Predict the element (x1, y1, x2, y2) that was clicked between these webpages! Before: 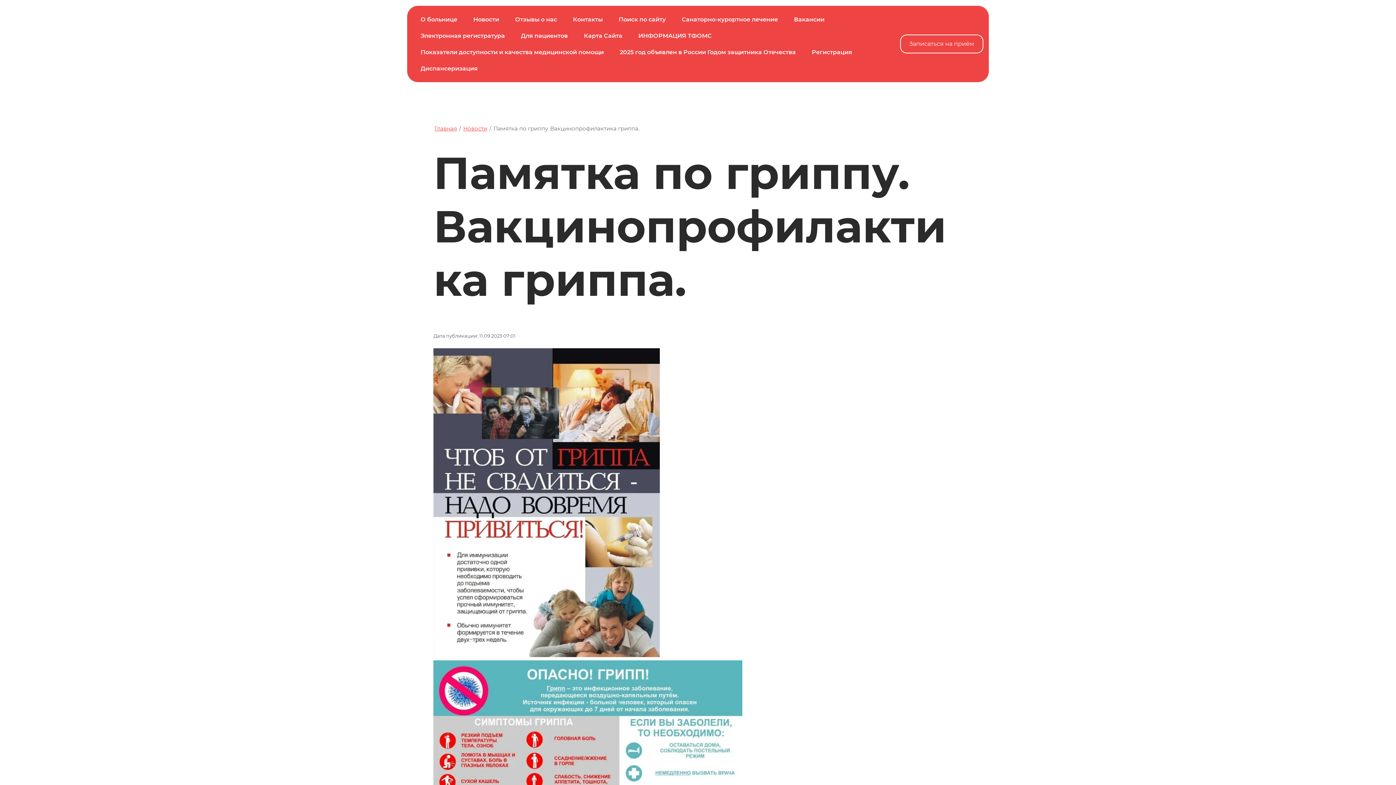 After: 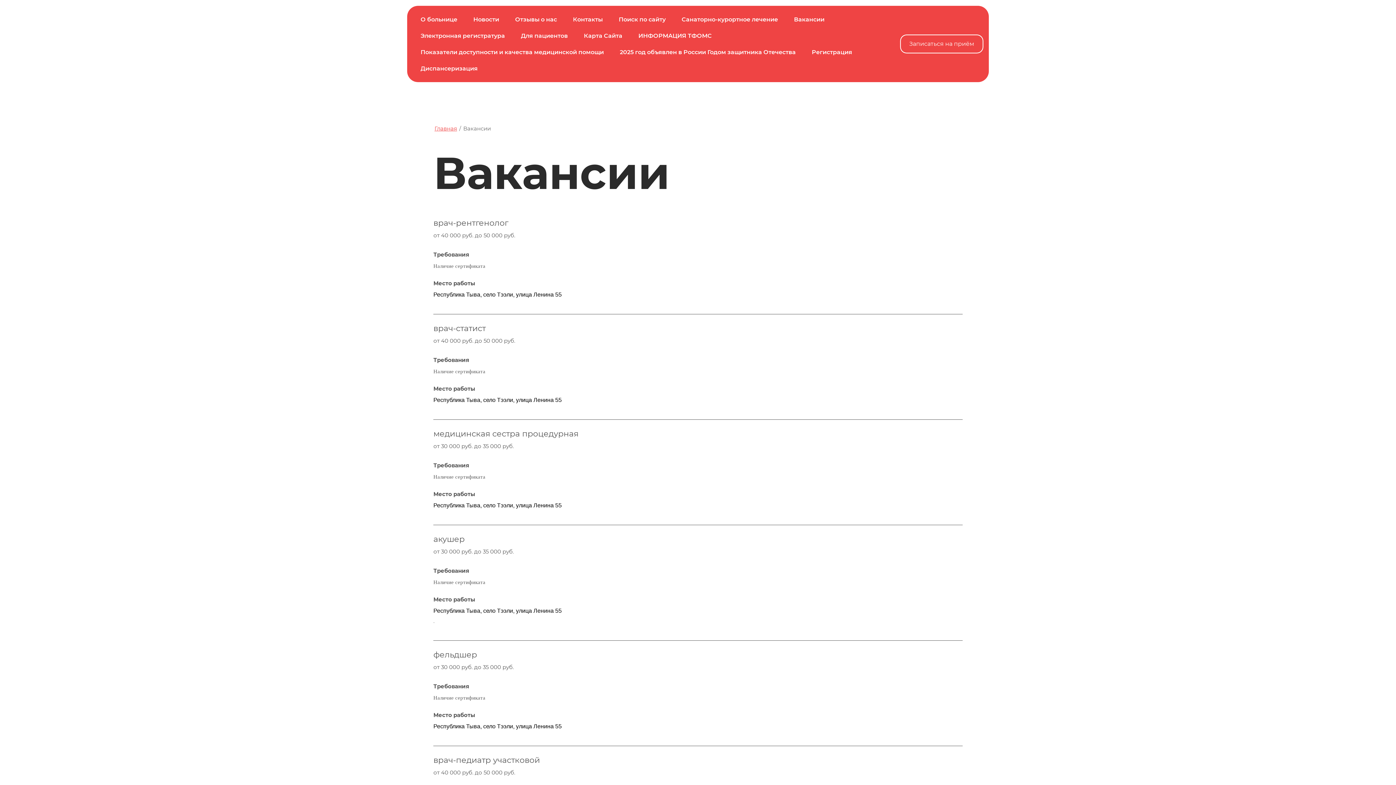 Action: label: Вакансии bbox: (786, 11, 832, 27)